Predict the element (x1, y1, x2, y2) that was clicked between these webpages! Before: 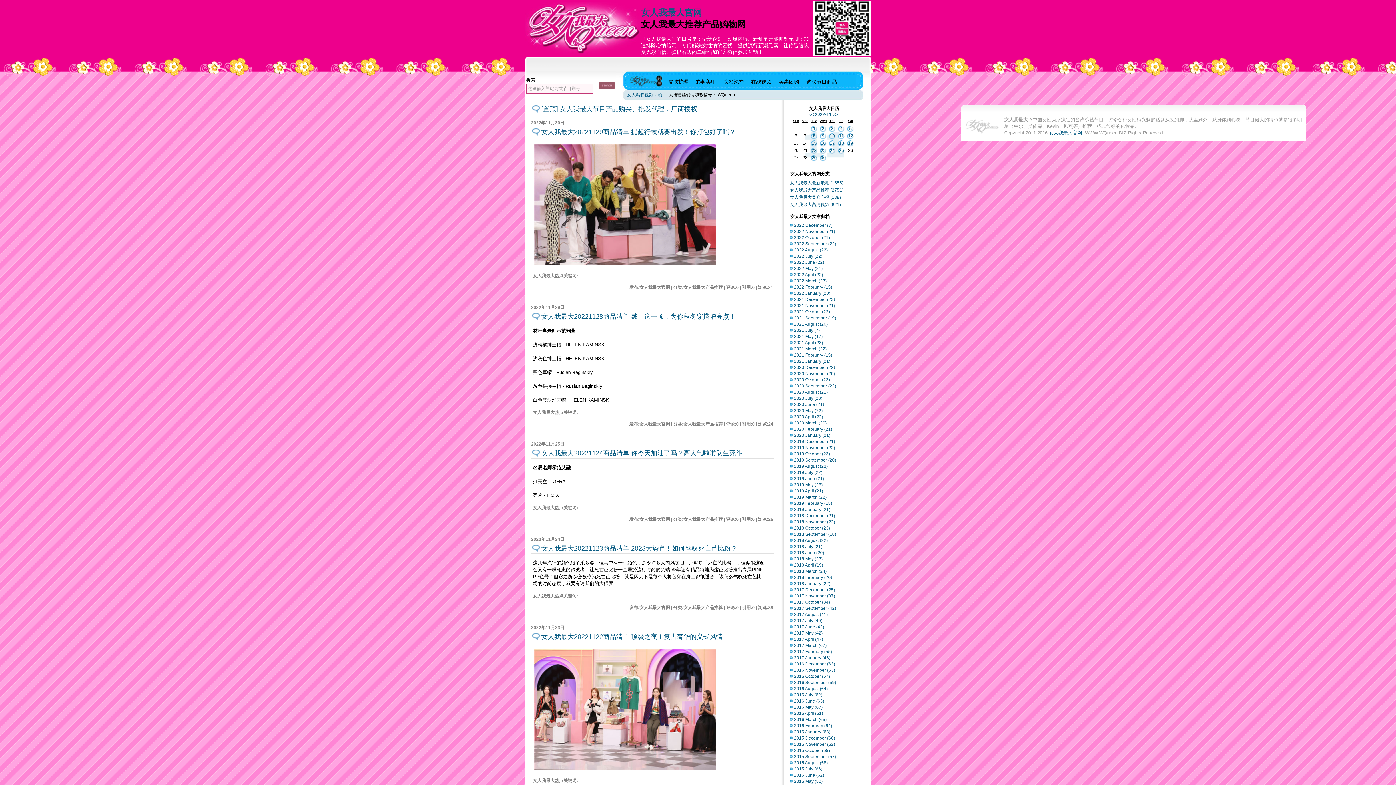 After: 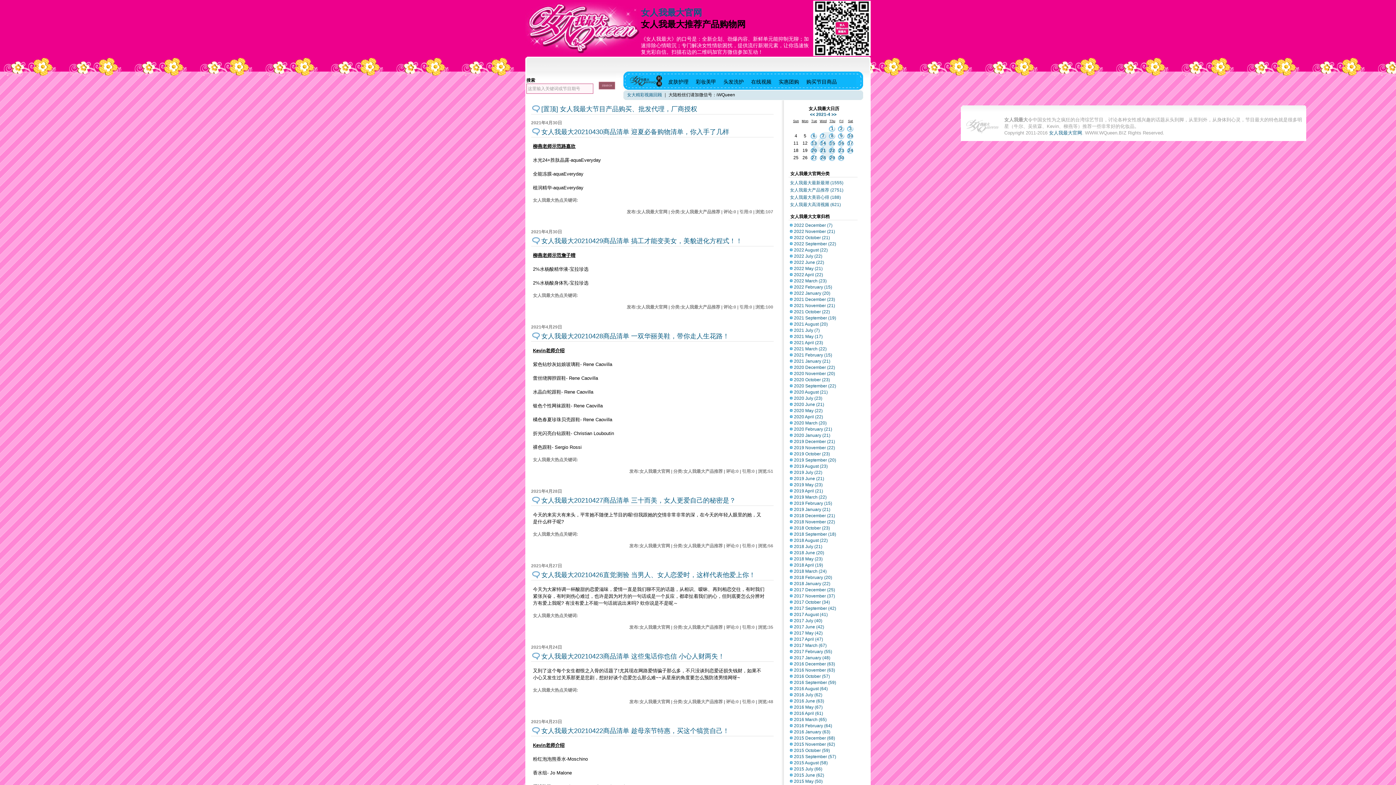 Action: label: 2021 April (23) bbox: (794, 340, 823, 345)